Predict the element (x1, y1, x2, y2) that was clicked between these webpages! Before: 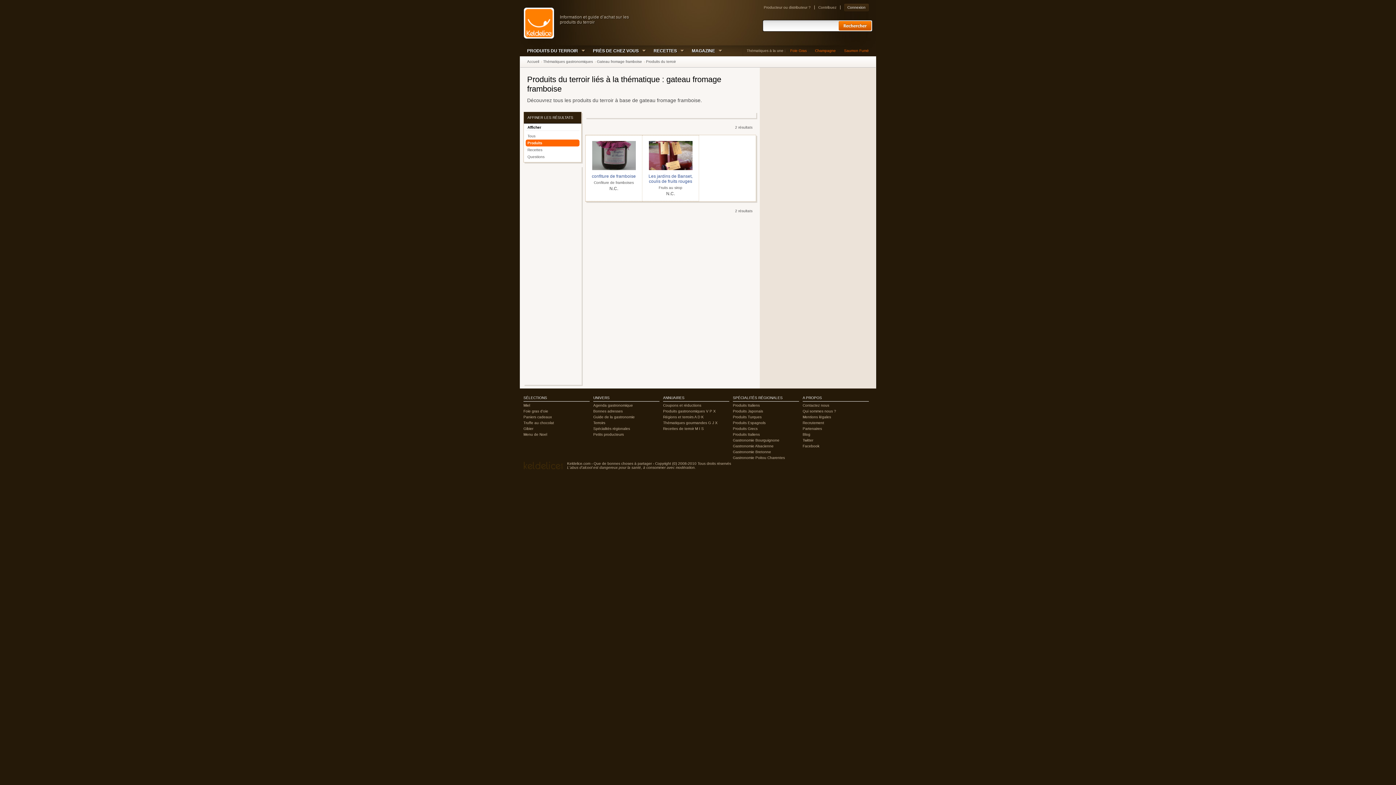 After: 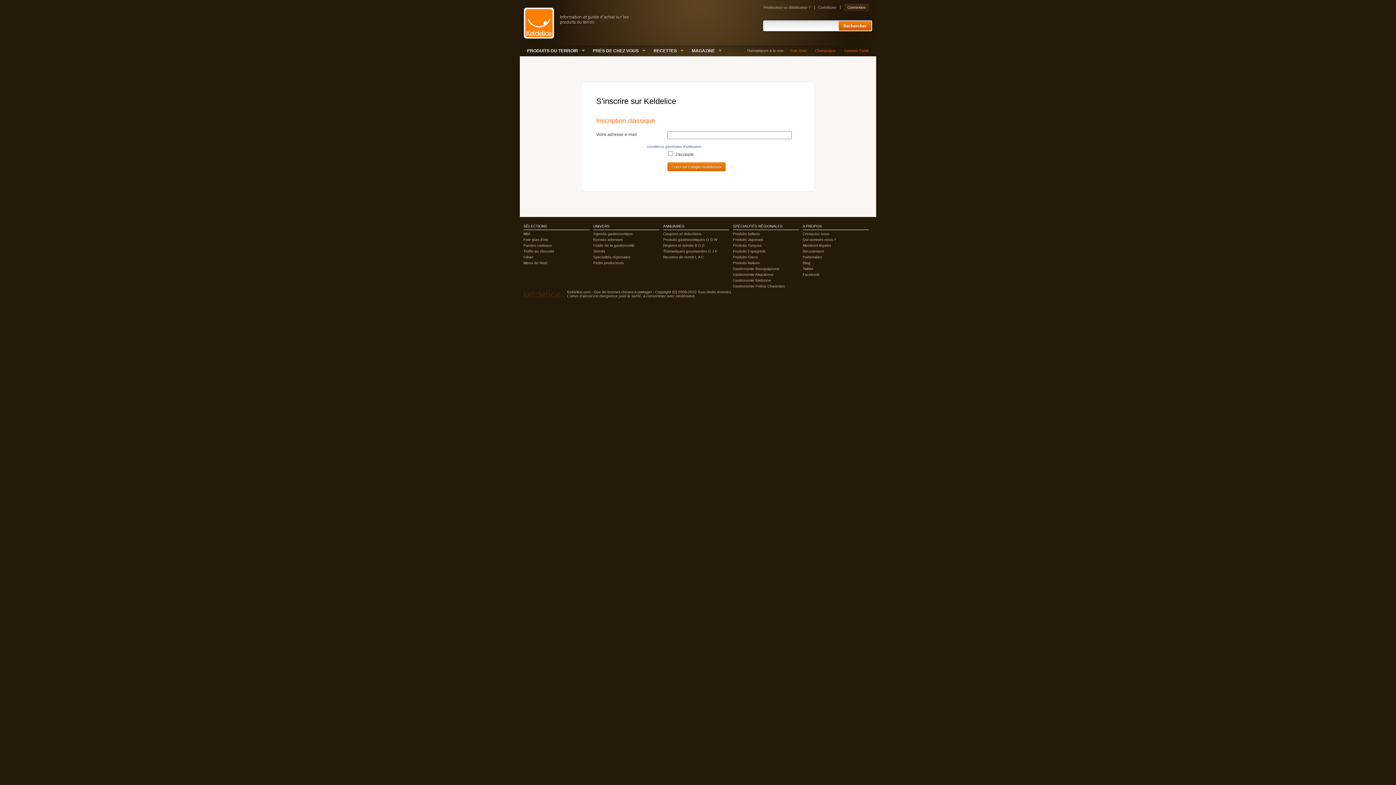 Action: bbox: (818, 5, 836, 9) label: Contribuez